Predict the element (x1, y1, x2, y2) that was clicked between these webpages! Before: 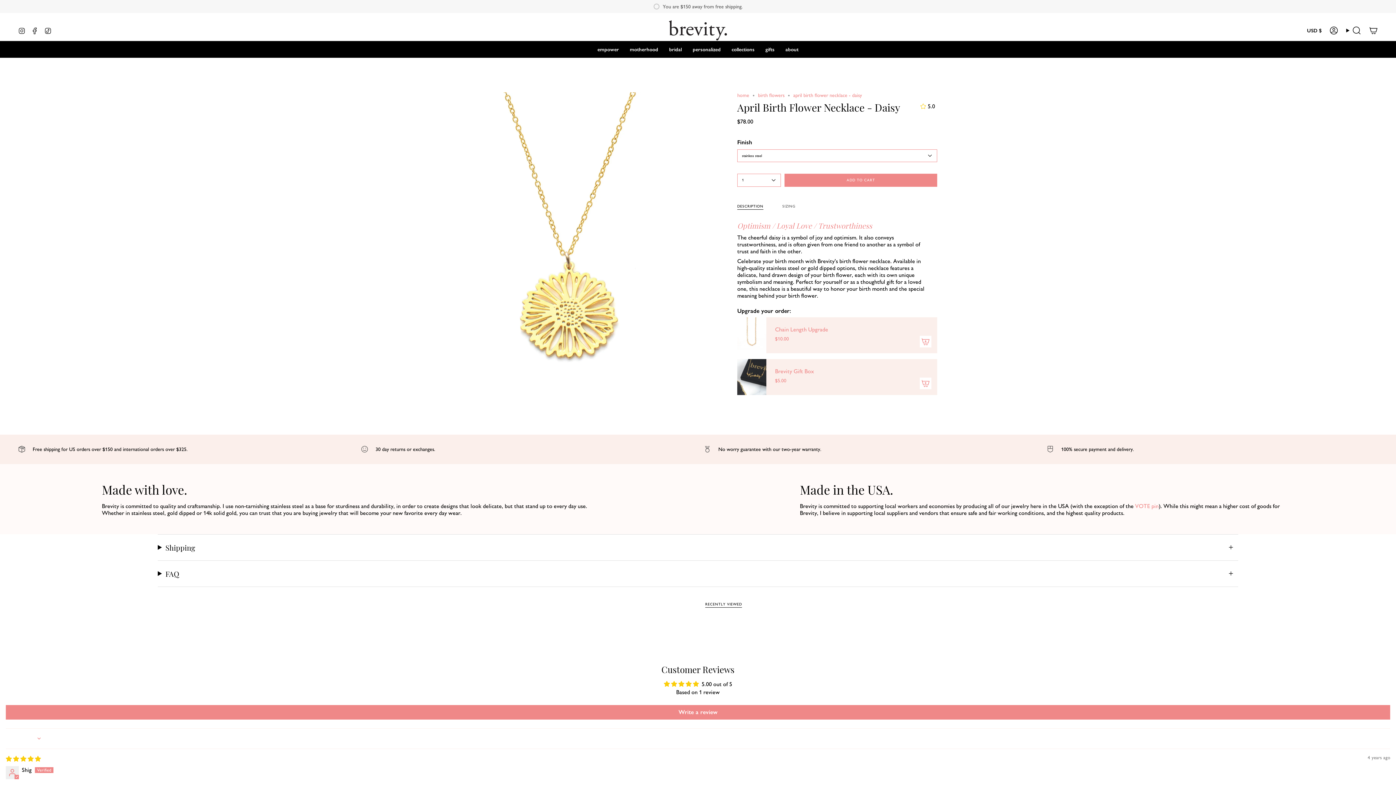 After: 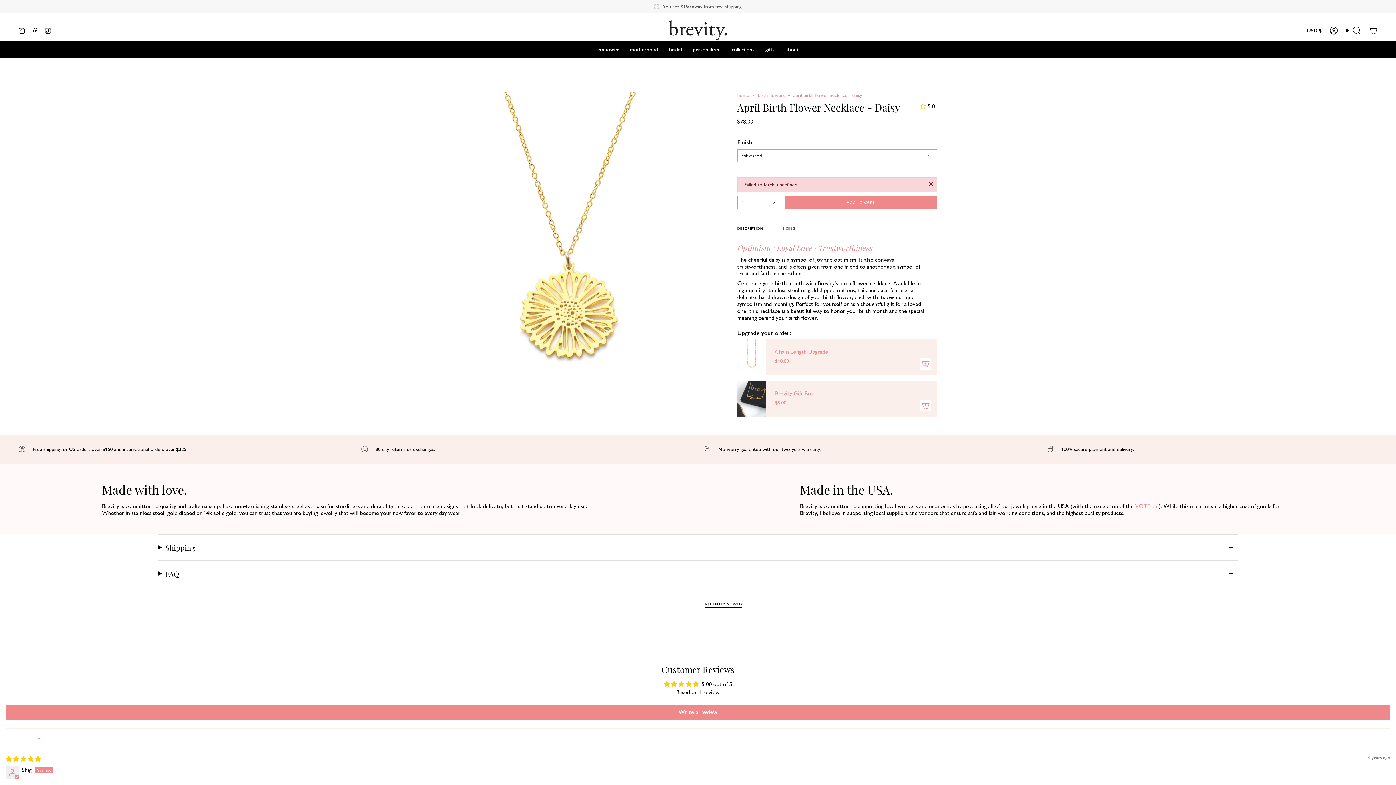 Action: bbox: (784, 173, 937, 186) label: ADD TO CART
 